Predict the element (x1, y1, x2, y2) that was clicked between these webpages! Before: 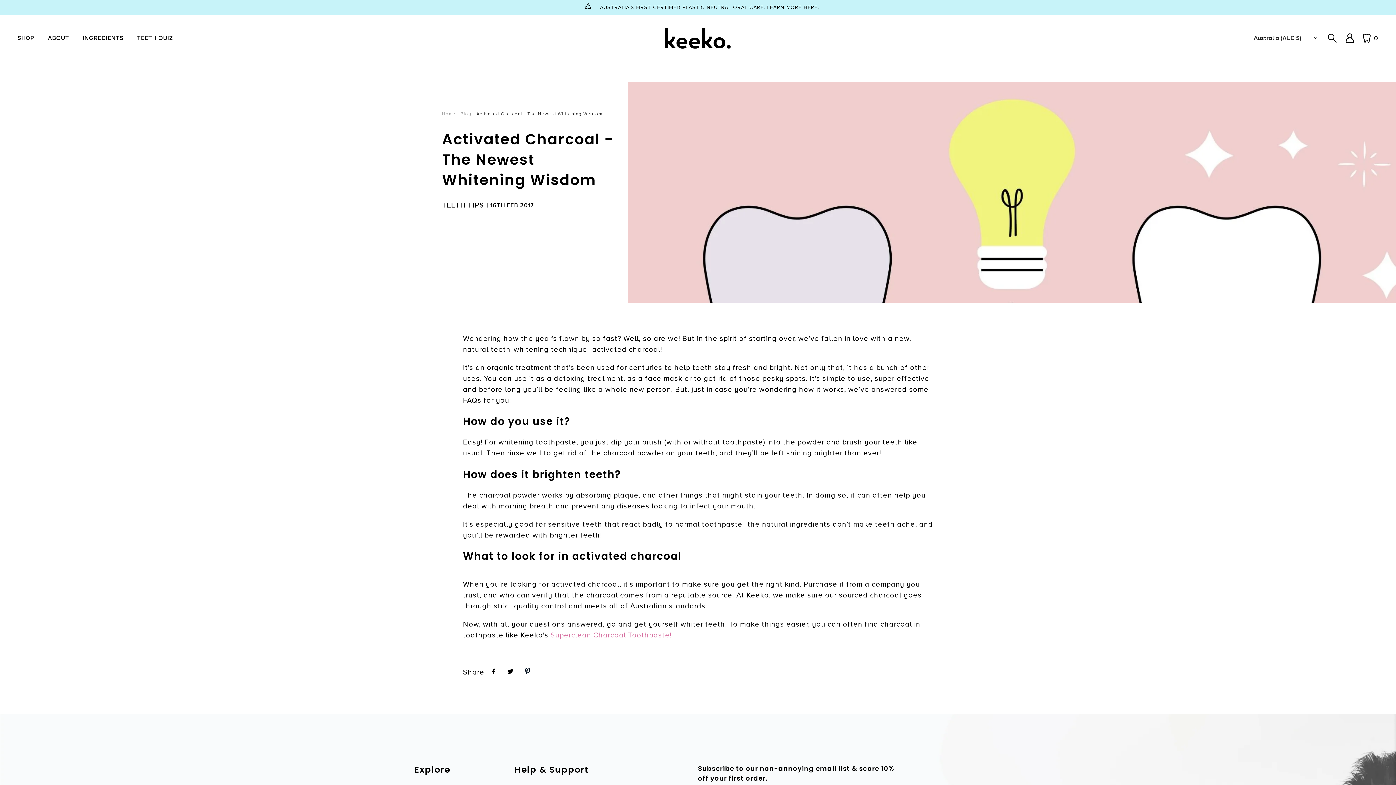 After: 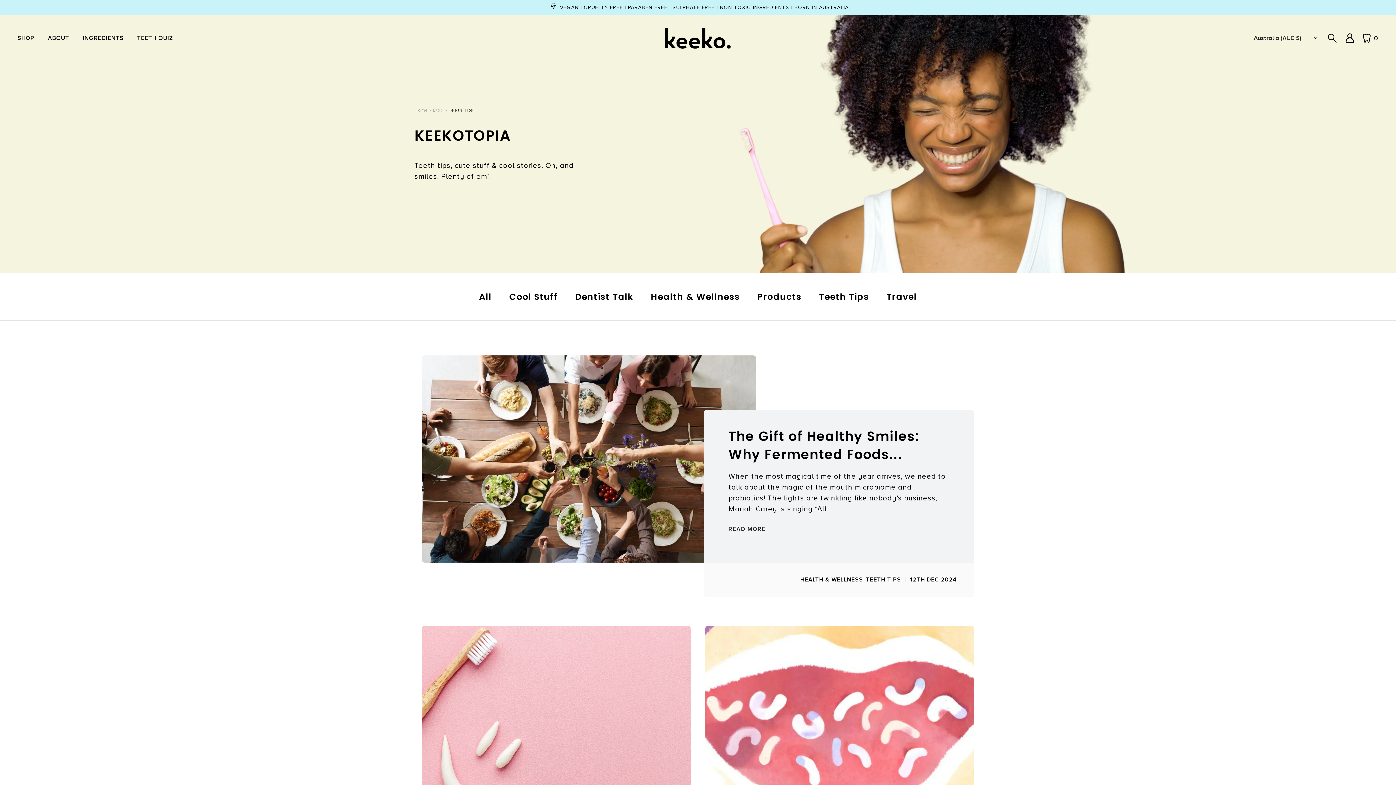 Action: bbox: (442, 201, 484, 209) label: TEETH TIPS